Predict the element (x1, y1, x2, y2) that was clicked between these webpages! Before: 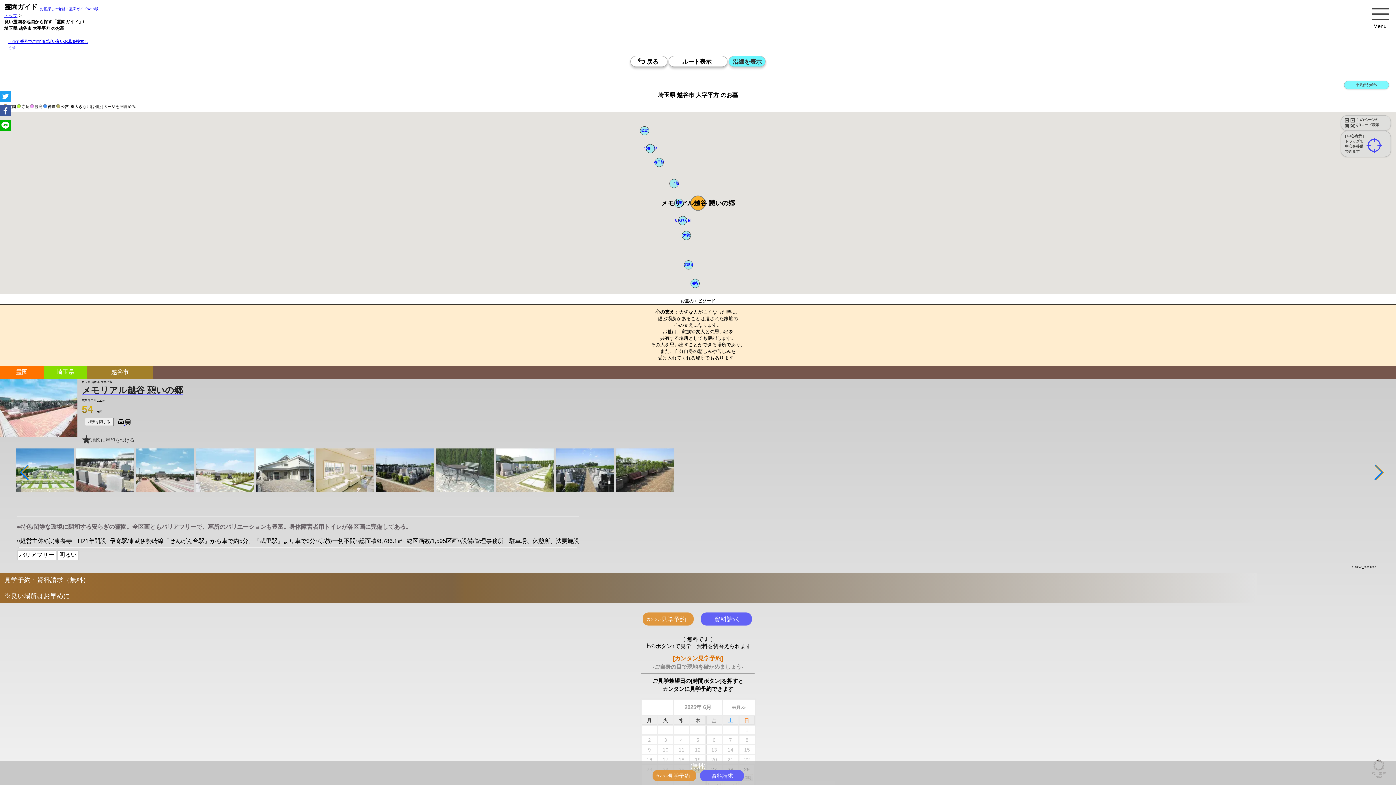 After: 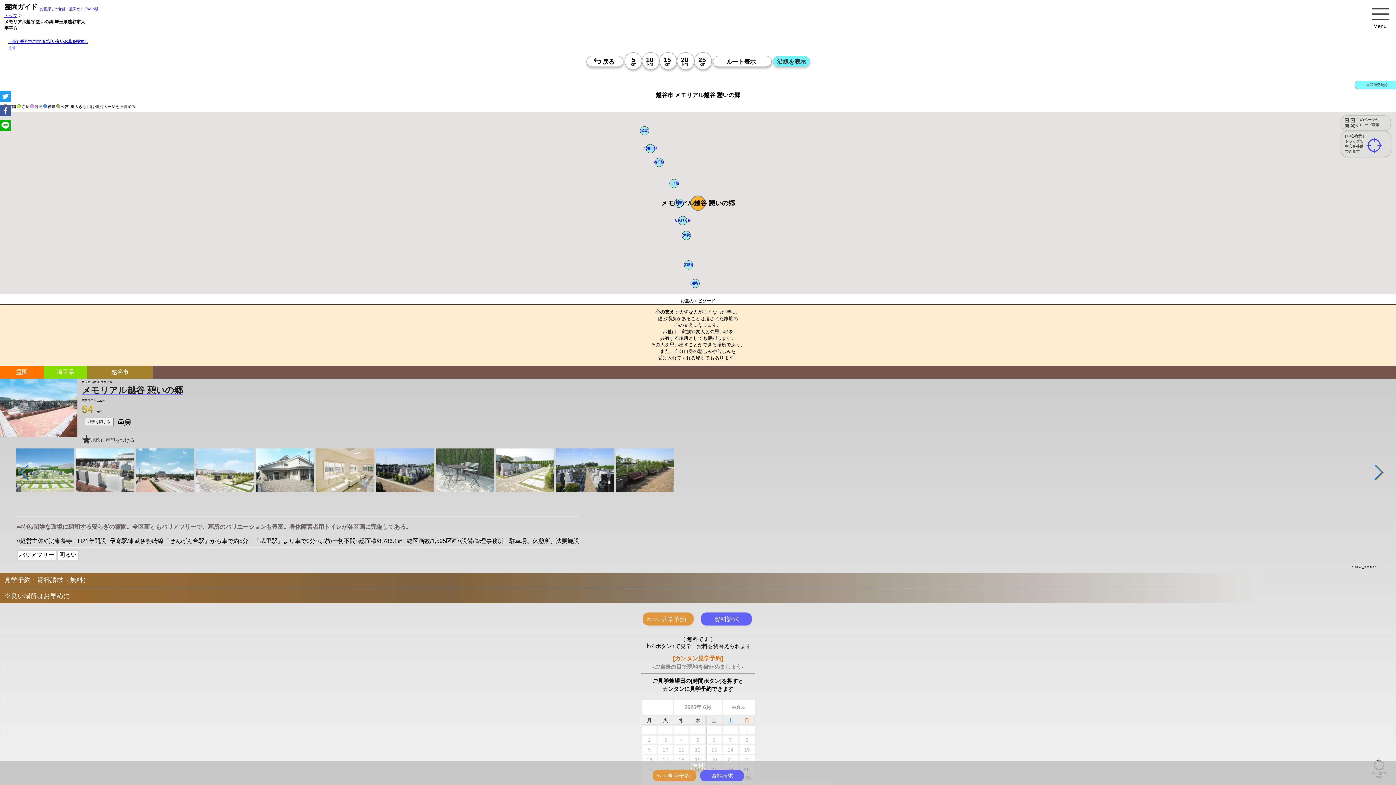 Action: bbox: (690, 195, 705, 210) label: メモリアル越谷 憩いの郷